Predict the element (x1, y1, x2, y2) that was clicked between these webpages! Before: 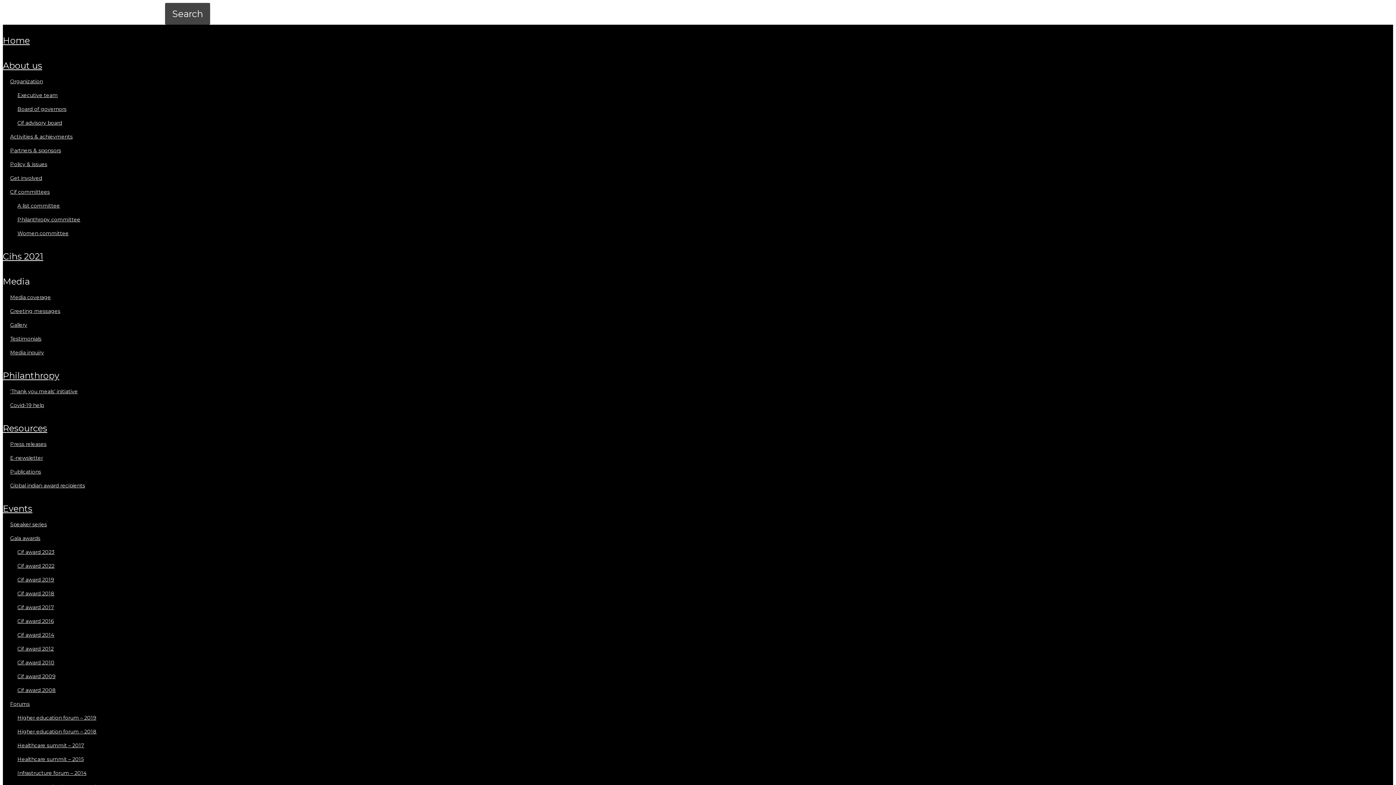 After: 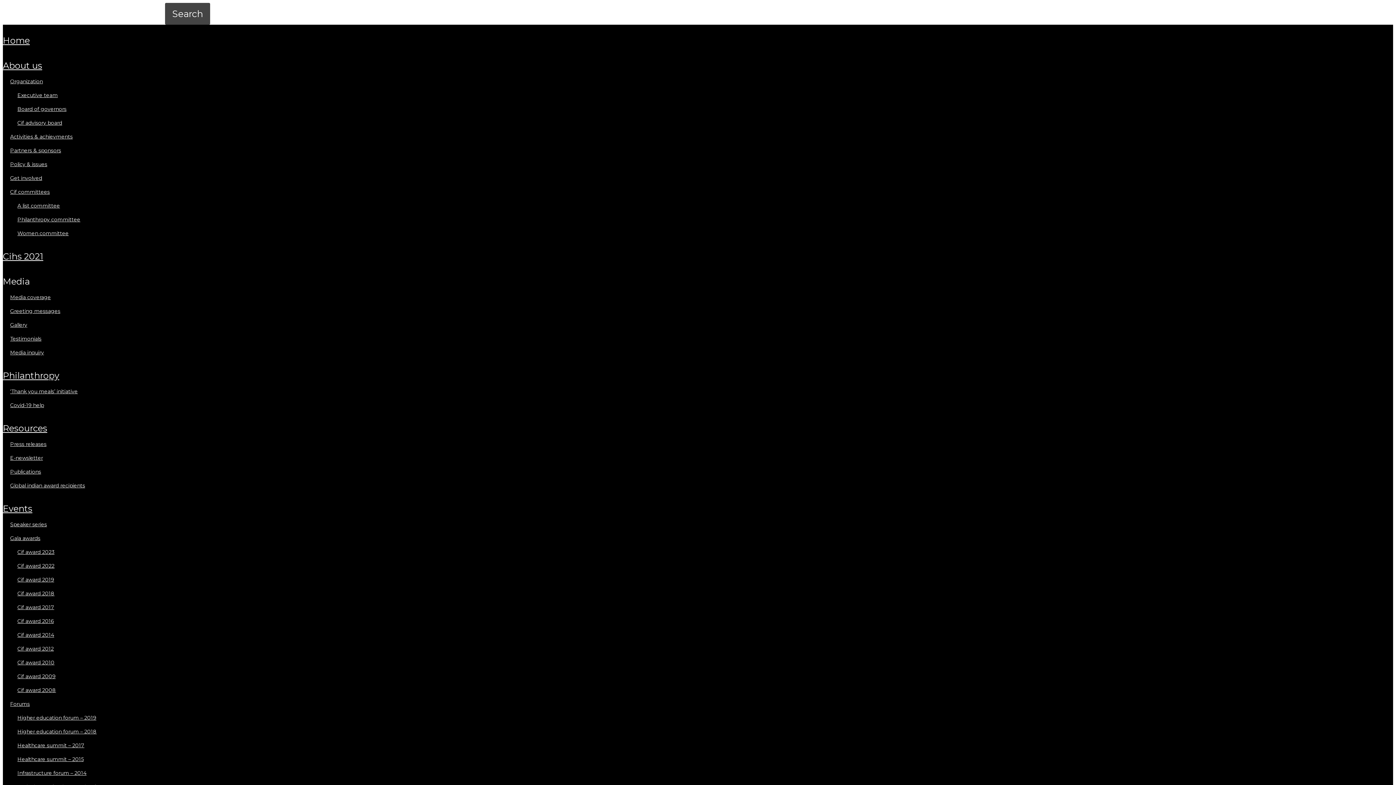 Action: label: Activities & achievments bbox: (10, 129, 72, 143)